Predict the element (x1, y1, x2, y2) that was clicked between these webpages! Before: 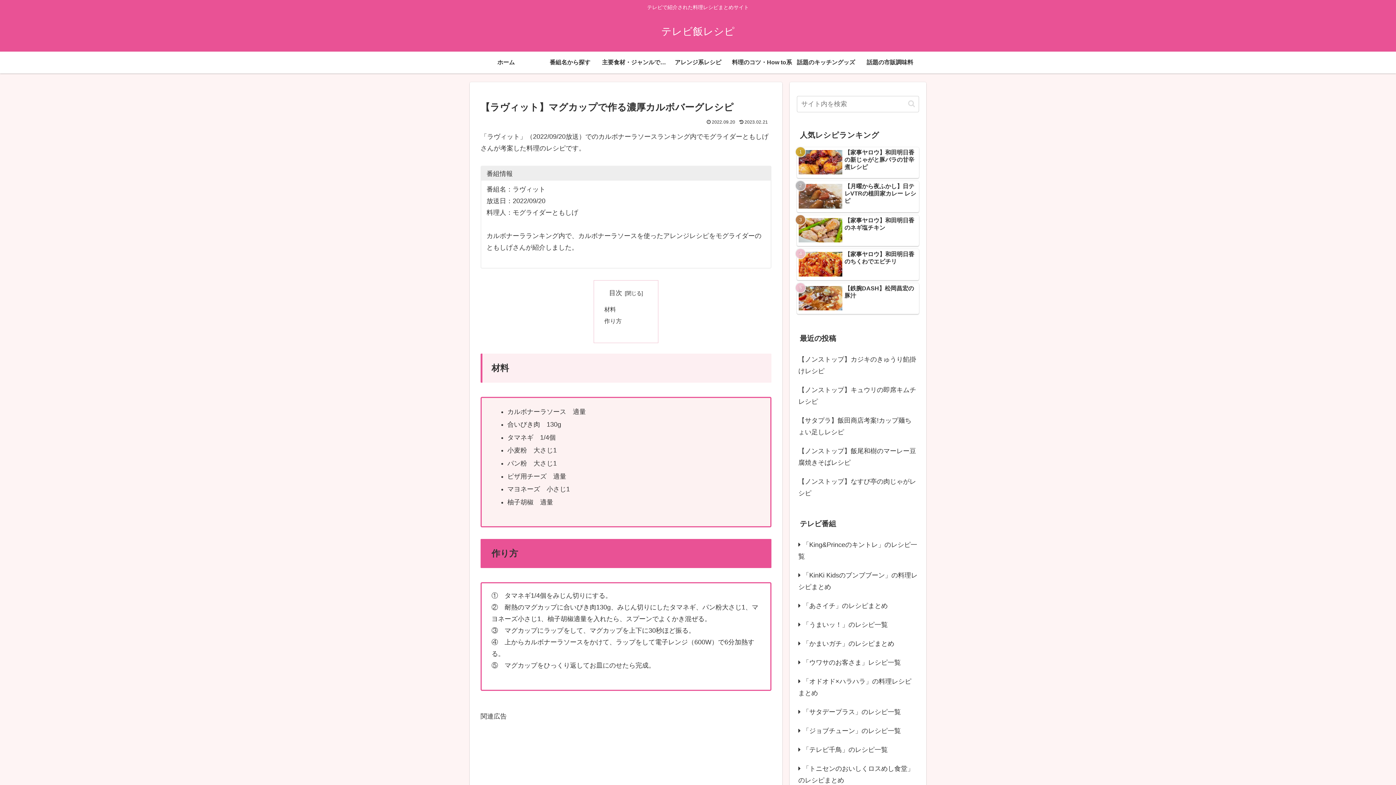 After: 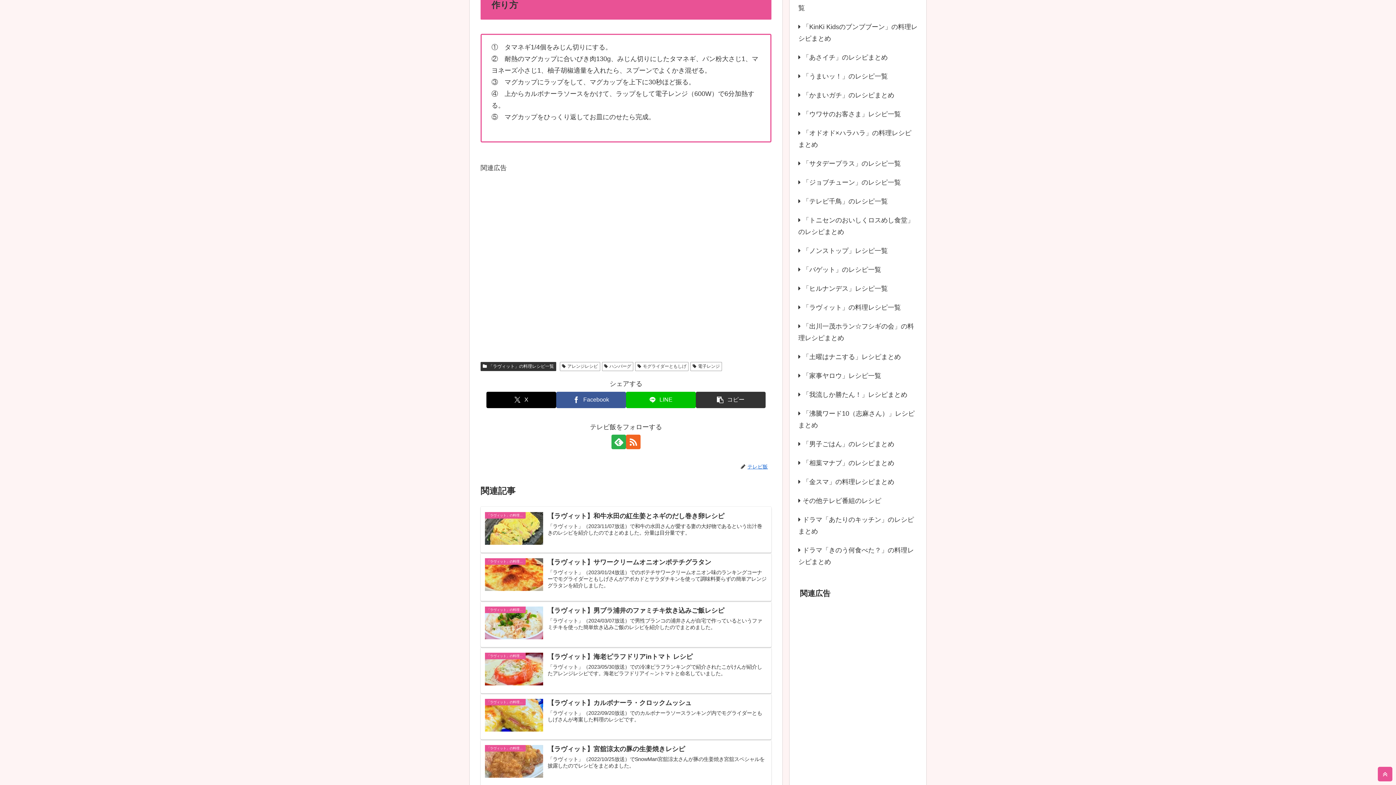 Action: label: 作り方 bbox: (604, 317, 621, 324)